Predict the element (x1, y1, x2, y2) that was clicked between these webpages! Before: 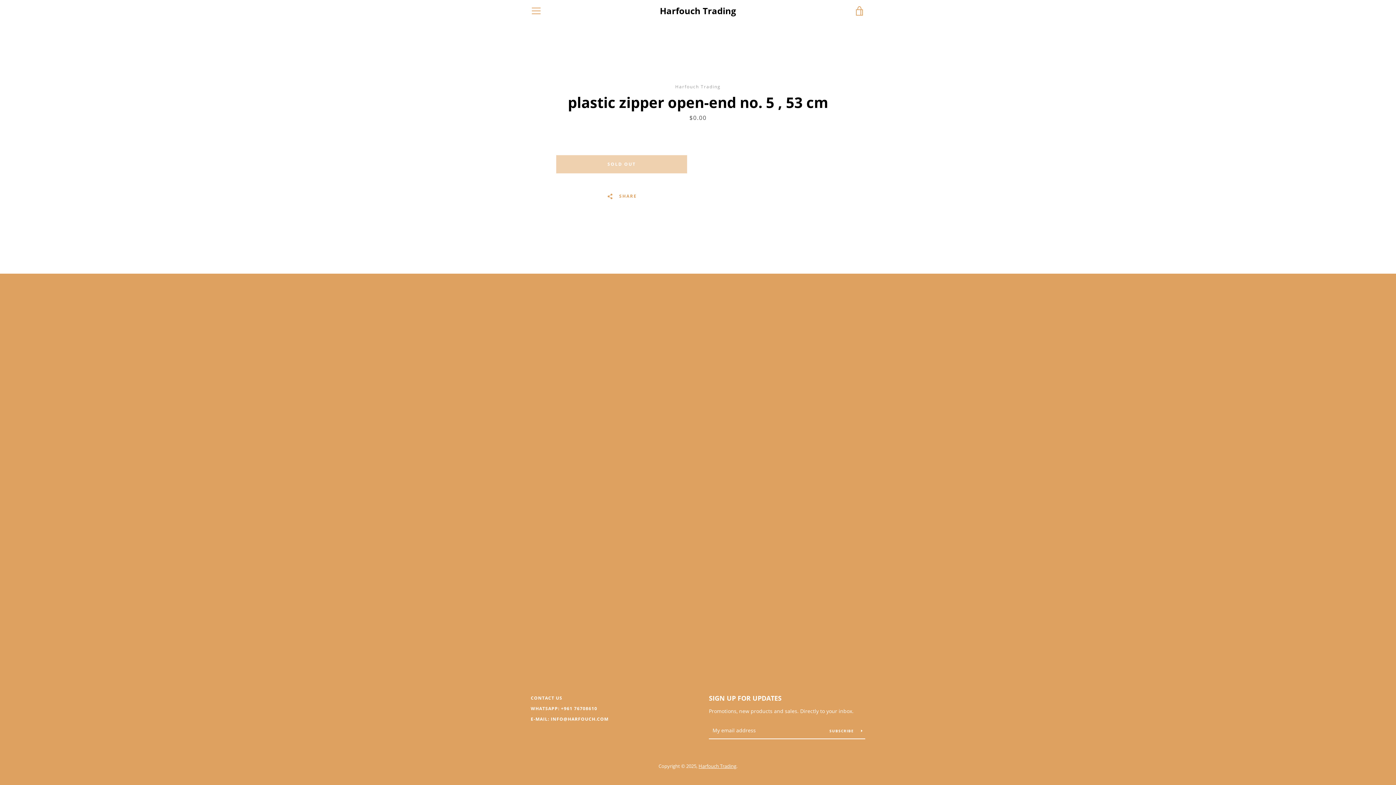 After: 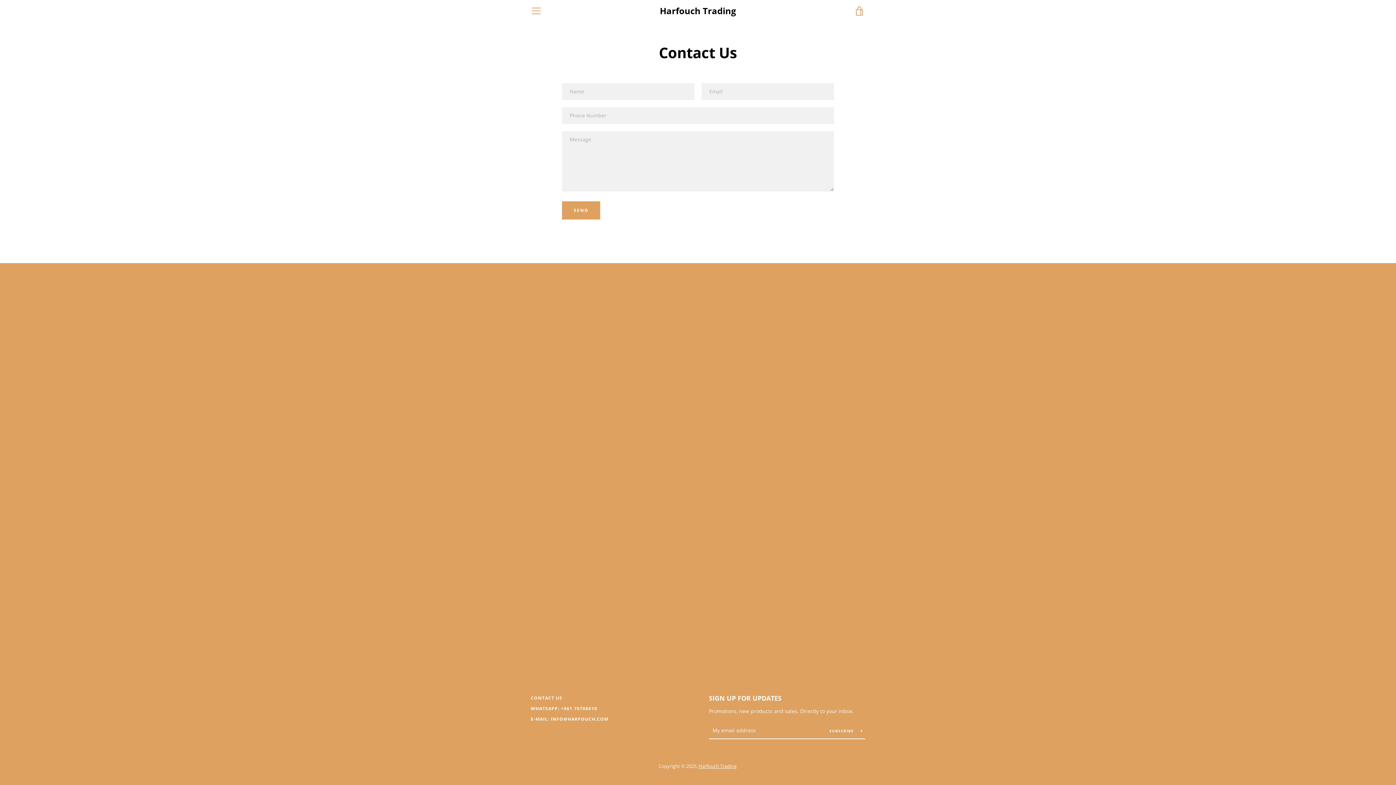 Action: bbox: (530, 695, 562, 701) label: CONTACT US